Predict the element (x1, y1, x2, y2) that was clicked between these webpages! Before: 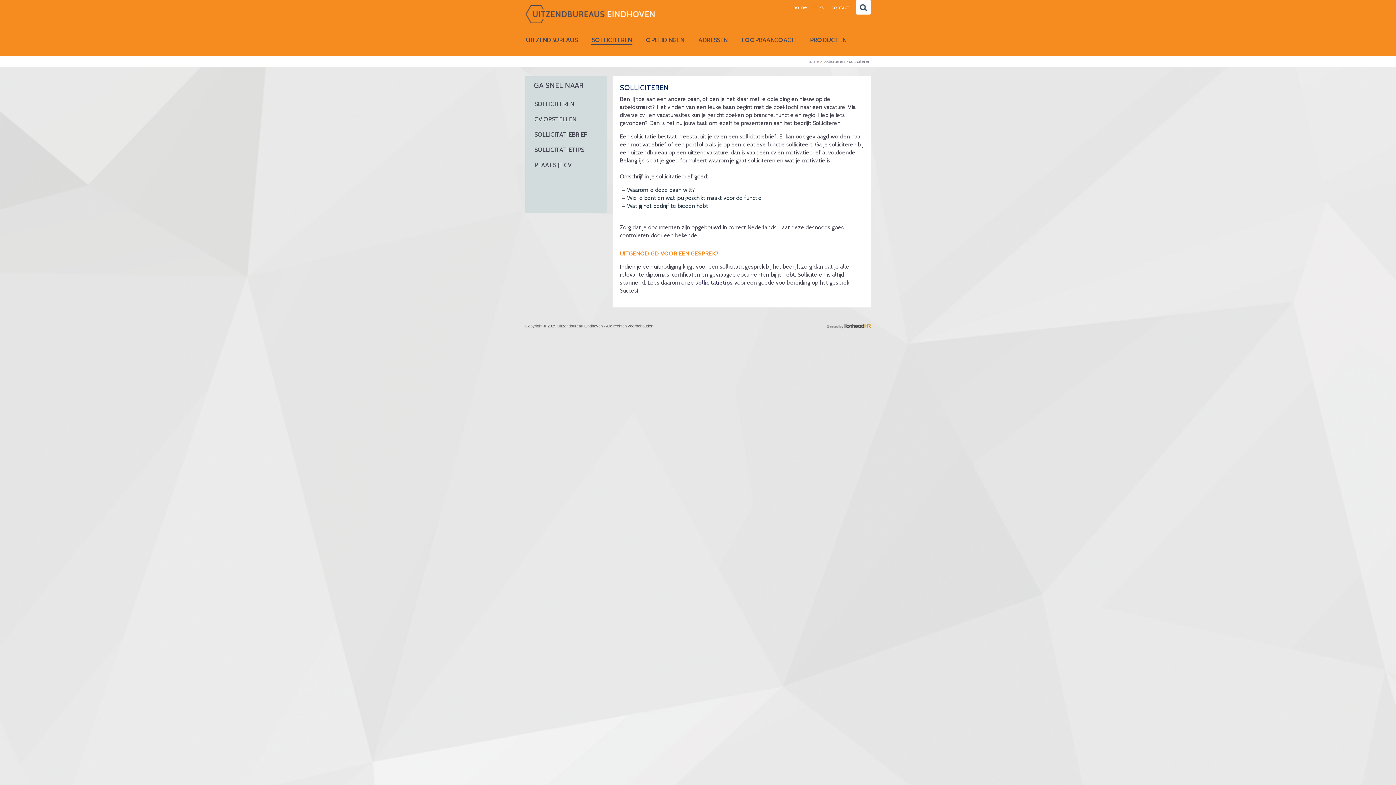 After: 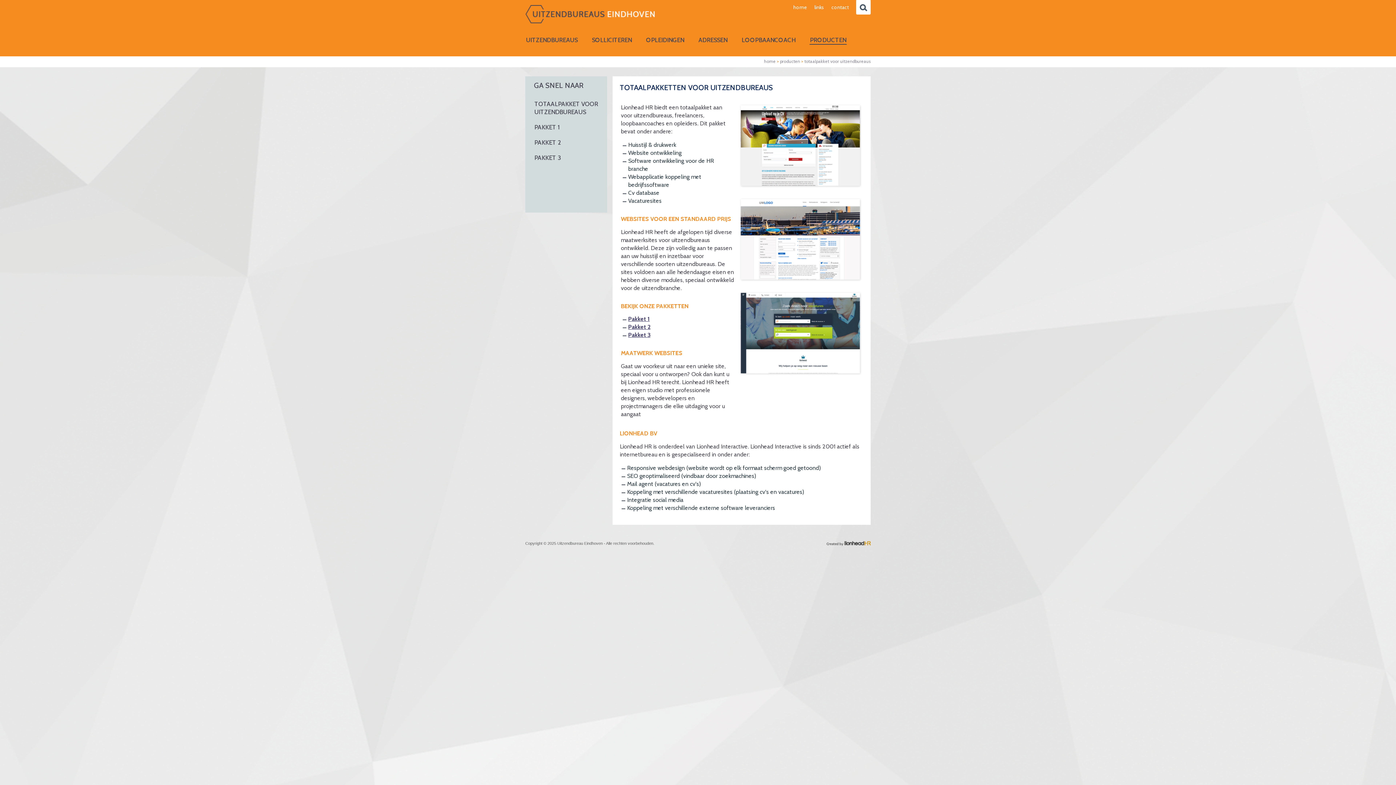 Action: bbox: (809, 35, 847, 44) label: PRODUCTEN